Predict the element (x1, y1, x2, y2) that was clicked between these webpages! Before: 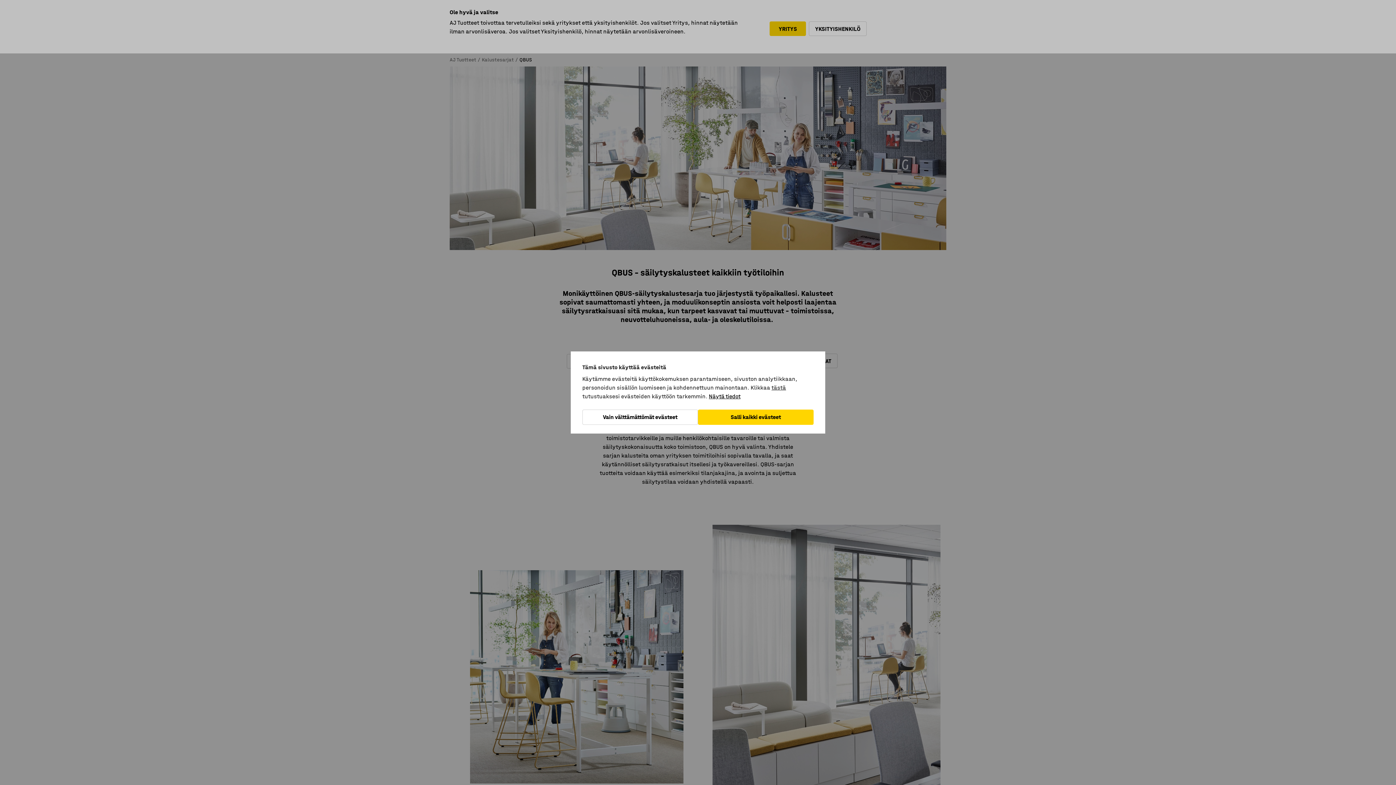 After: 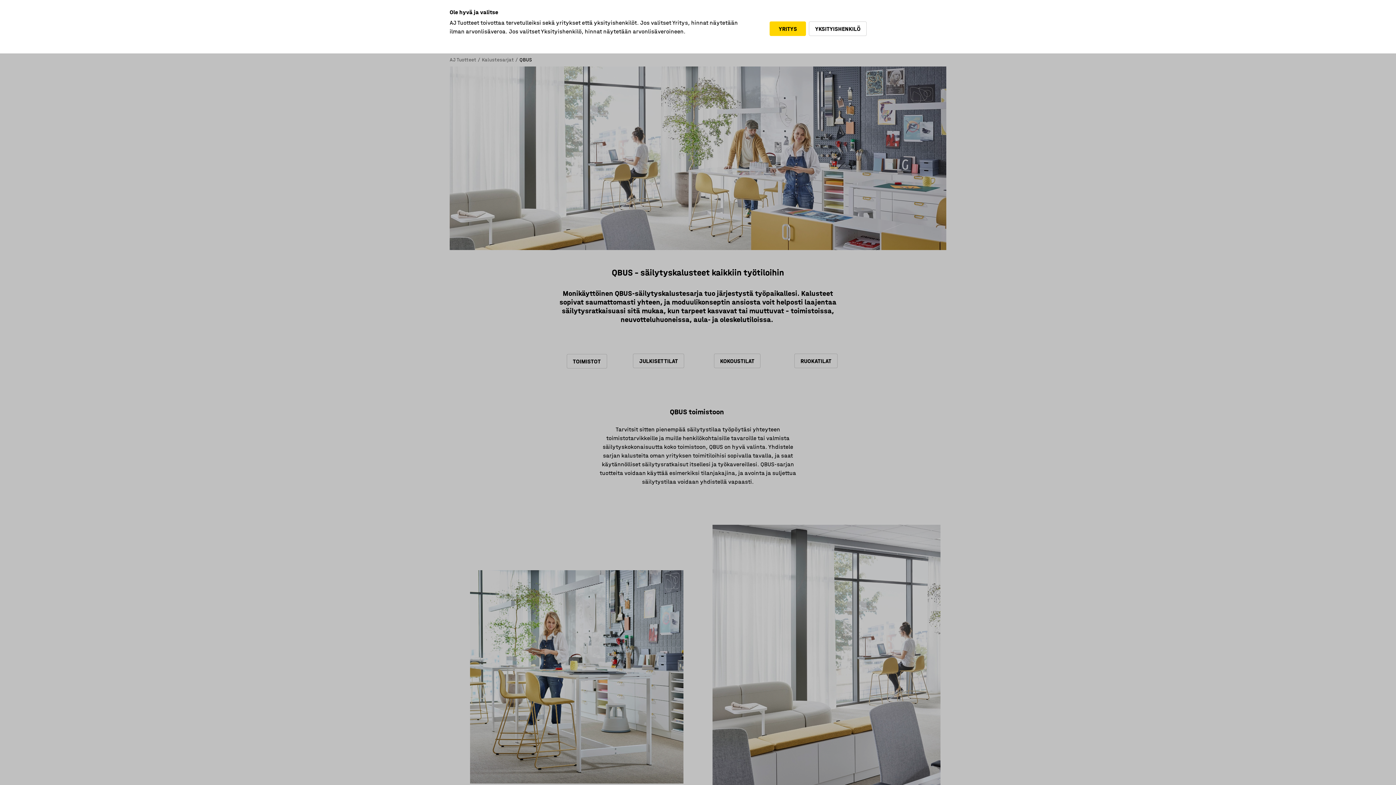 Action: bbox: (698, 409, 813, 425) label: Salli kaikki evästeet